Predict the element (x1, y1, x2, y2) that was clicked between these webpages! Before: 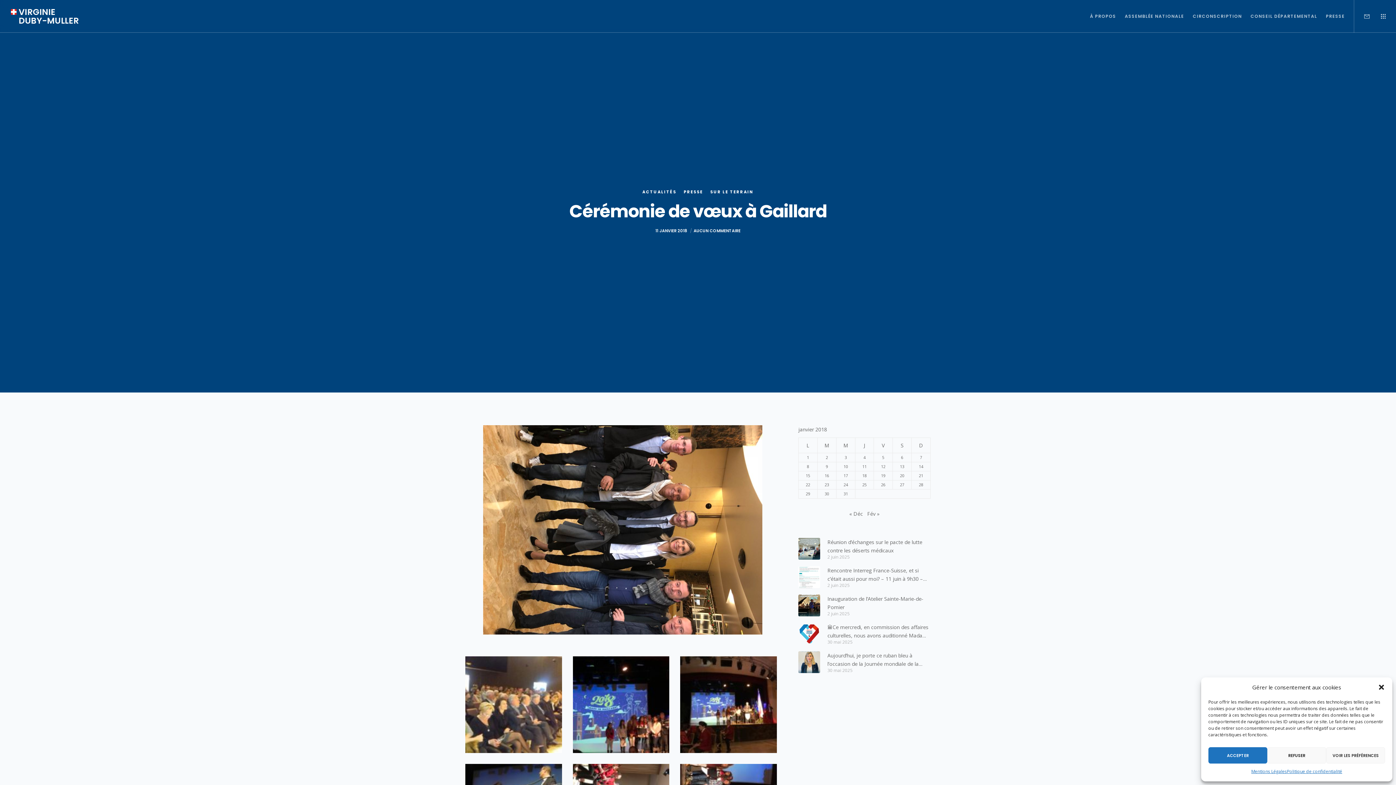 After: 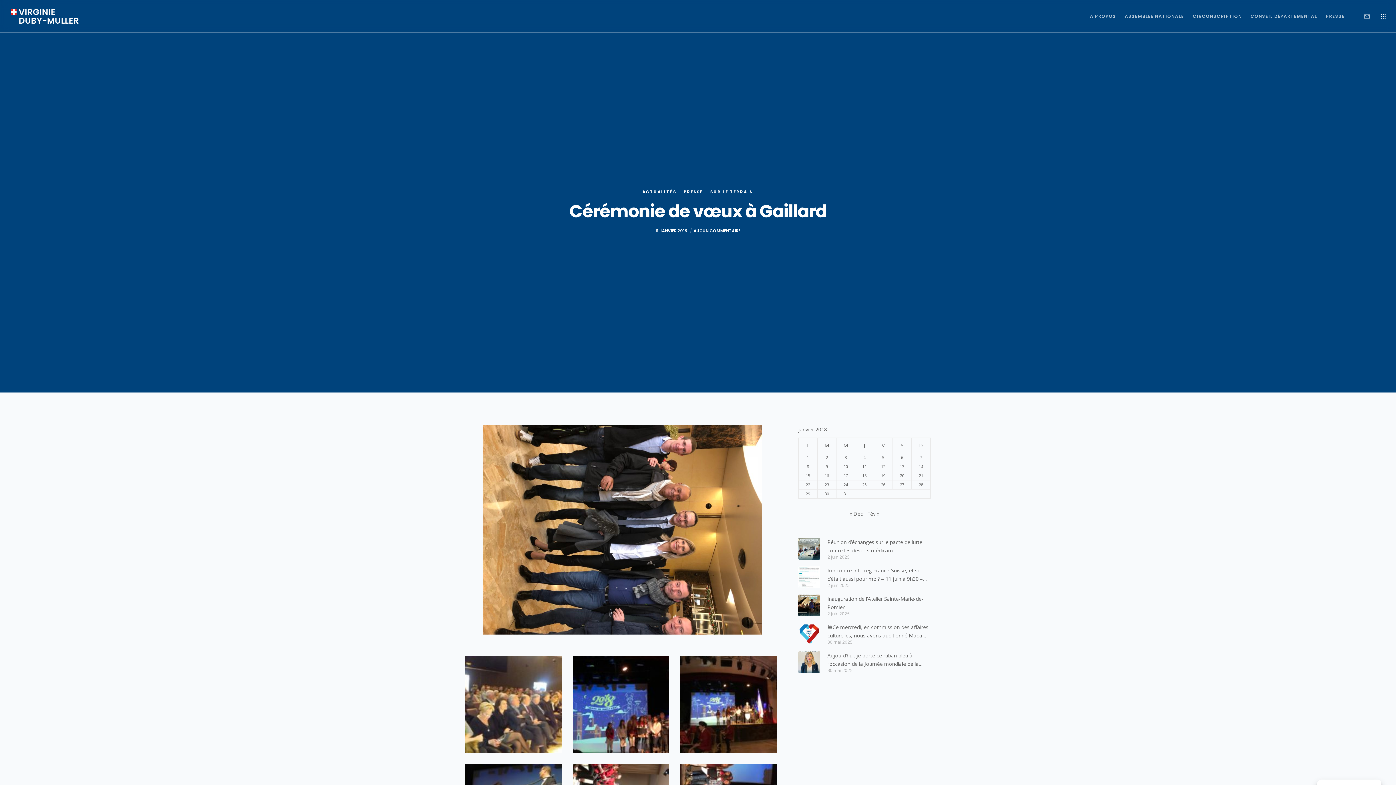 Action: bbox: (1267, 747, 1326, 764) label: REFUSER